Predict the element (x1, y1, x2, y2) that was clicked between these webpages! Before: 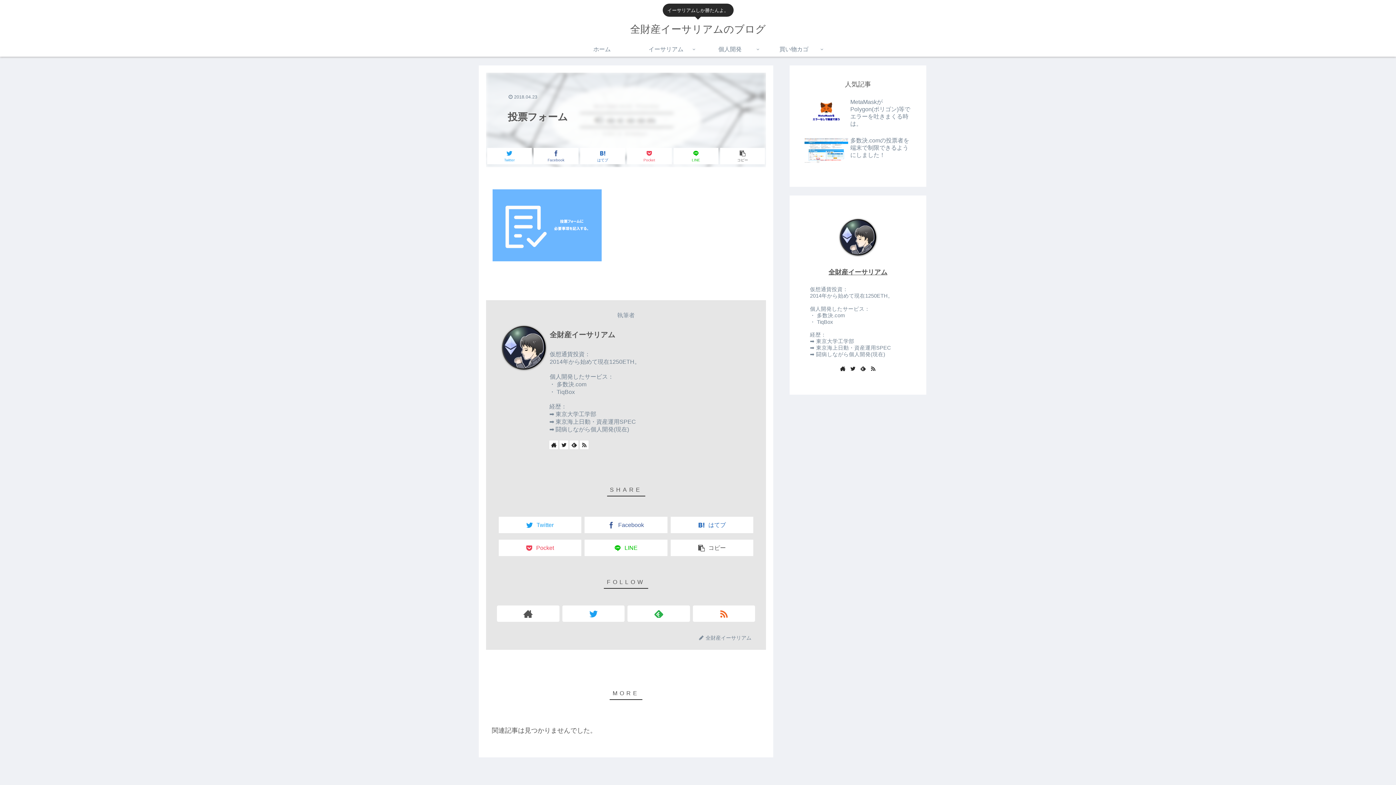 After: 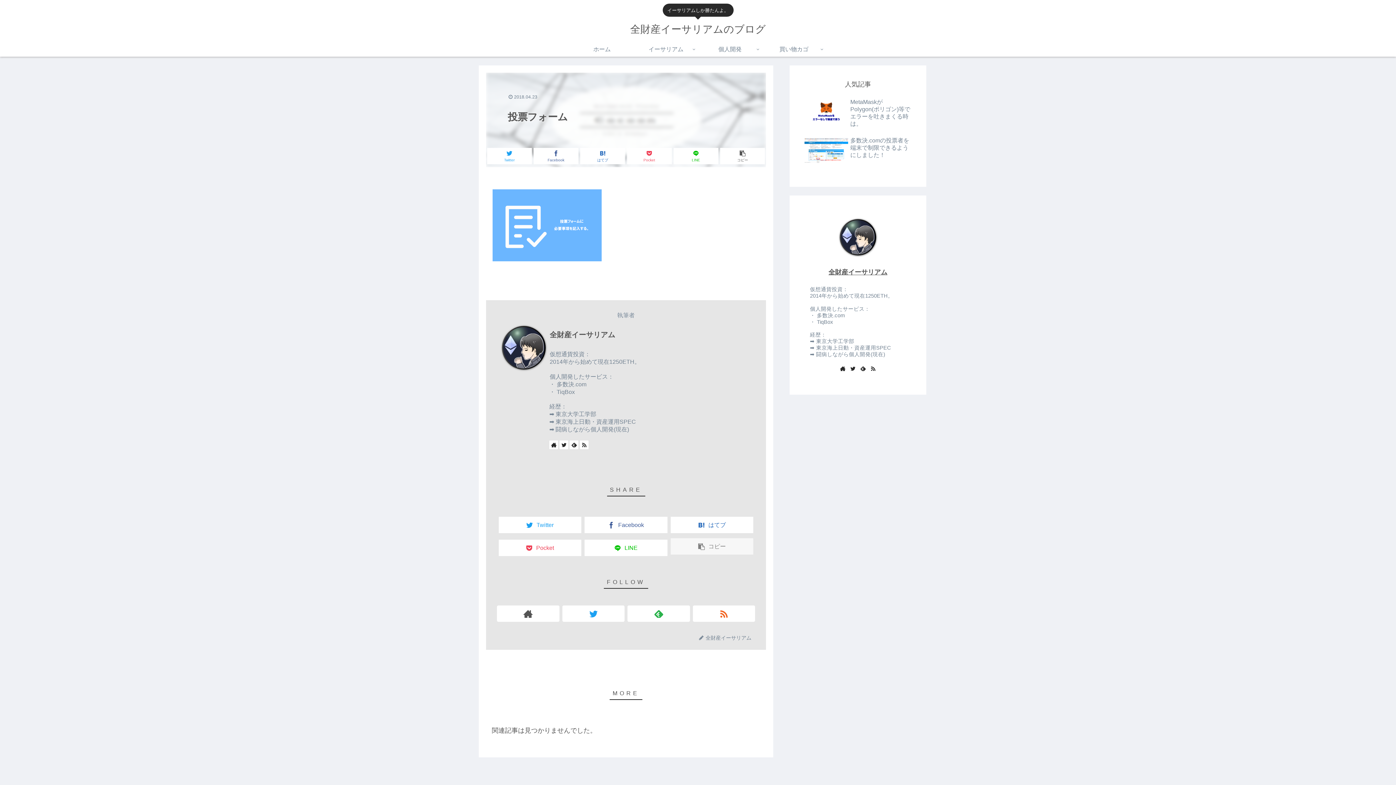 Action: bbox: (670, 540, 753, 556) label: コピー